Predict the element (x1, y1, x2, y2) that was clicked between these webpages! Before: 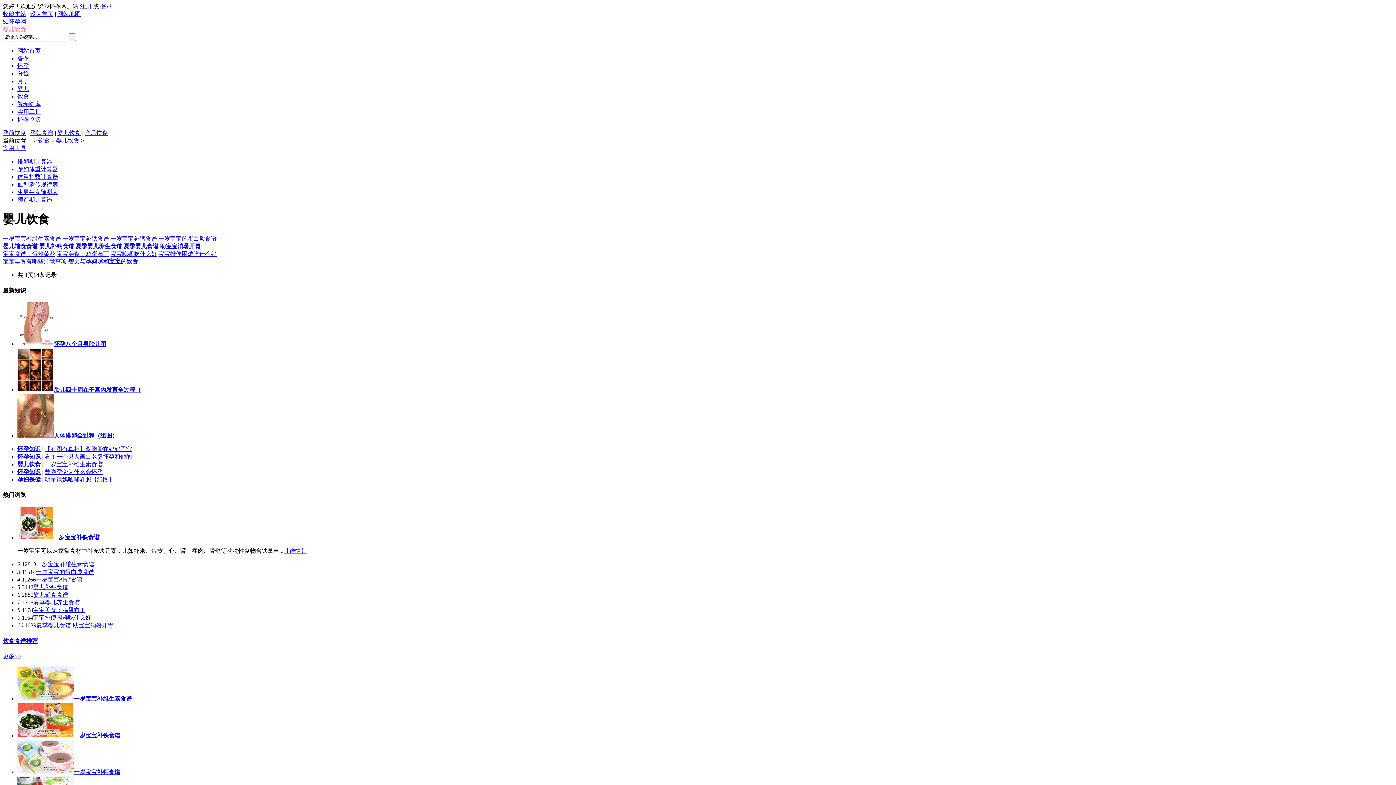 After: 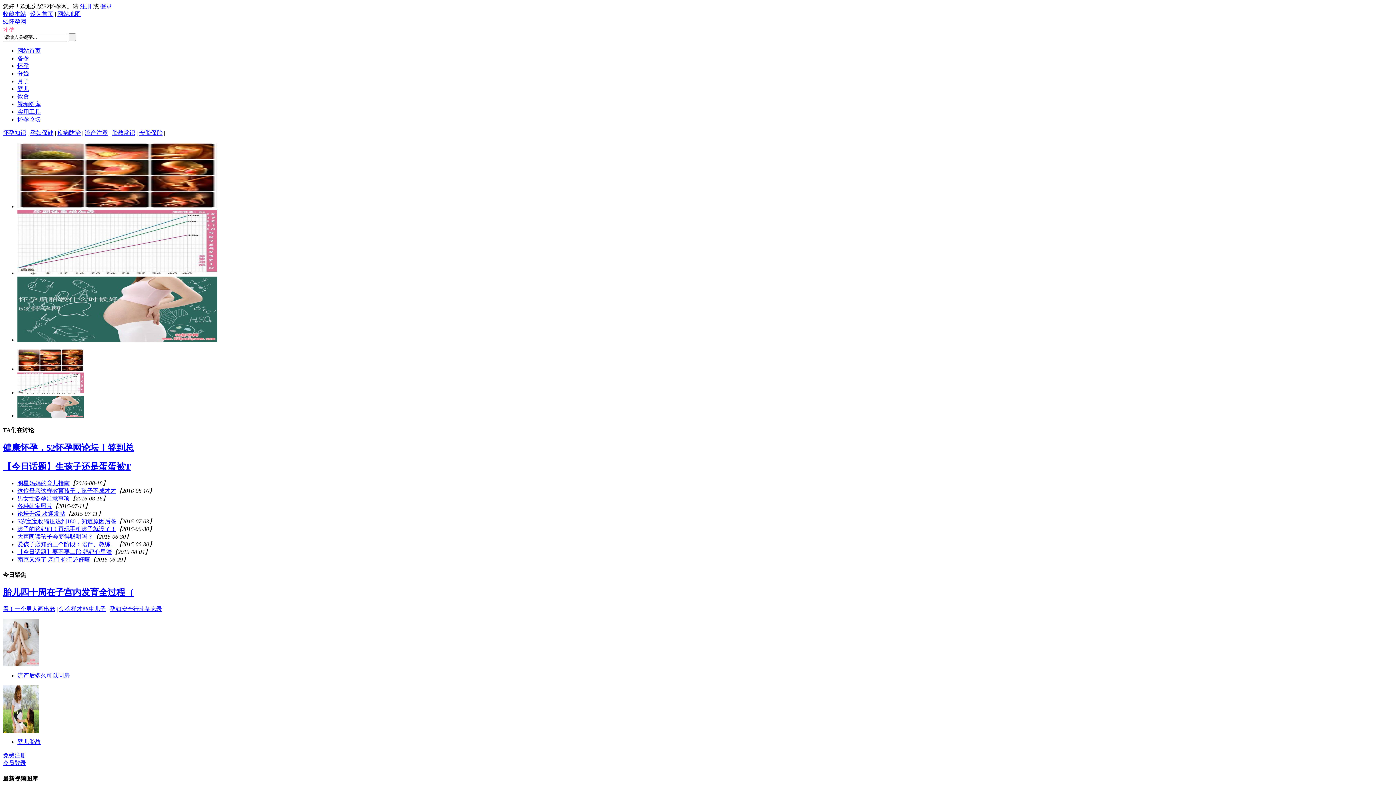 Action: label: 怀孕 bbox: (17, 62, 29, 68)